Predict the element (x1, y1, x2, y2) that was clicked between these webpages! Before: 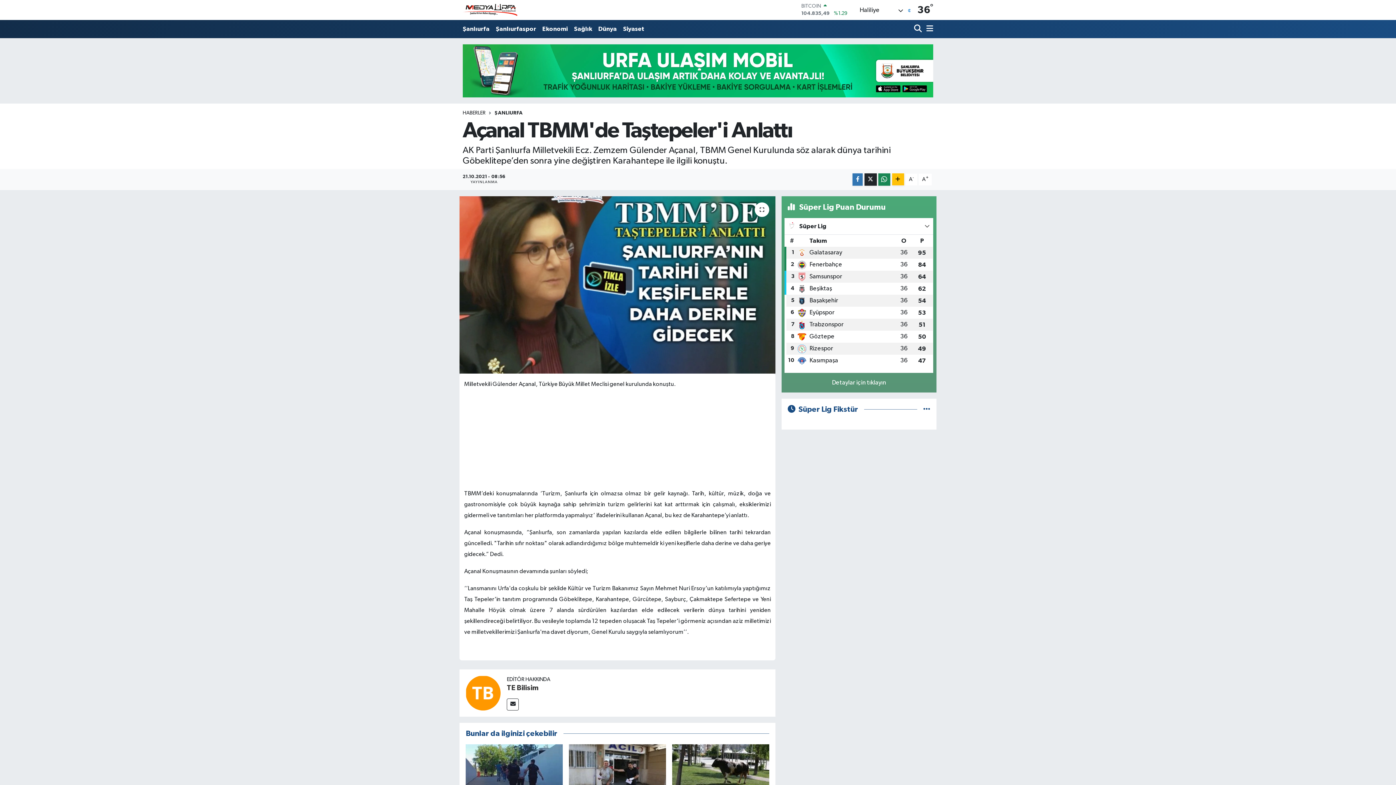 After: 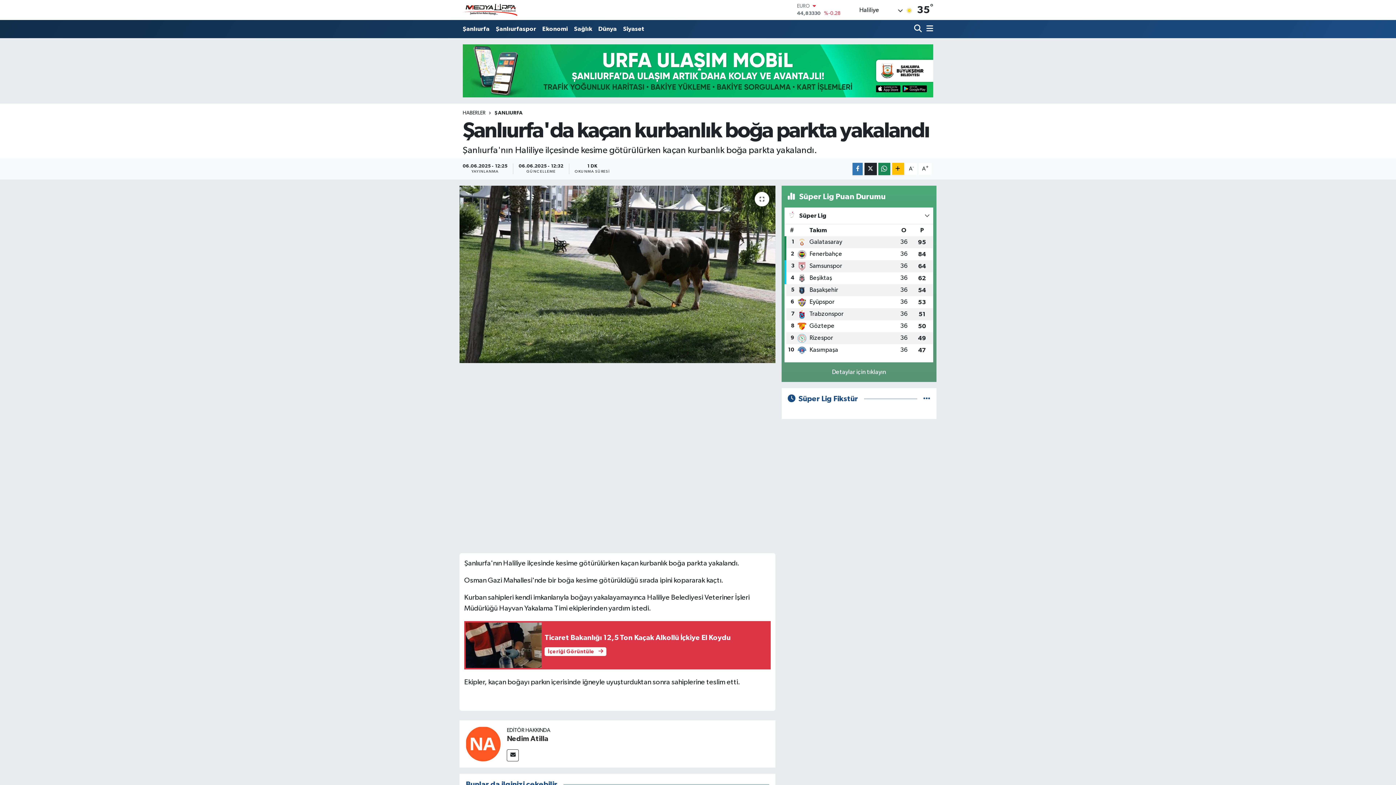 Action: bbox: (672, 770, 769, 776)